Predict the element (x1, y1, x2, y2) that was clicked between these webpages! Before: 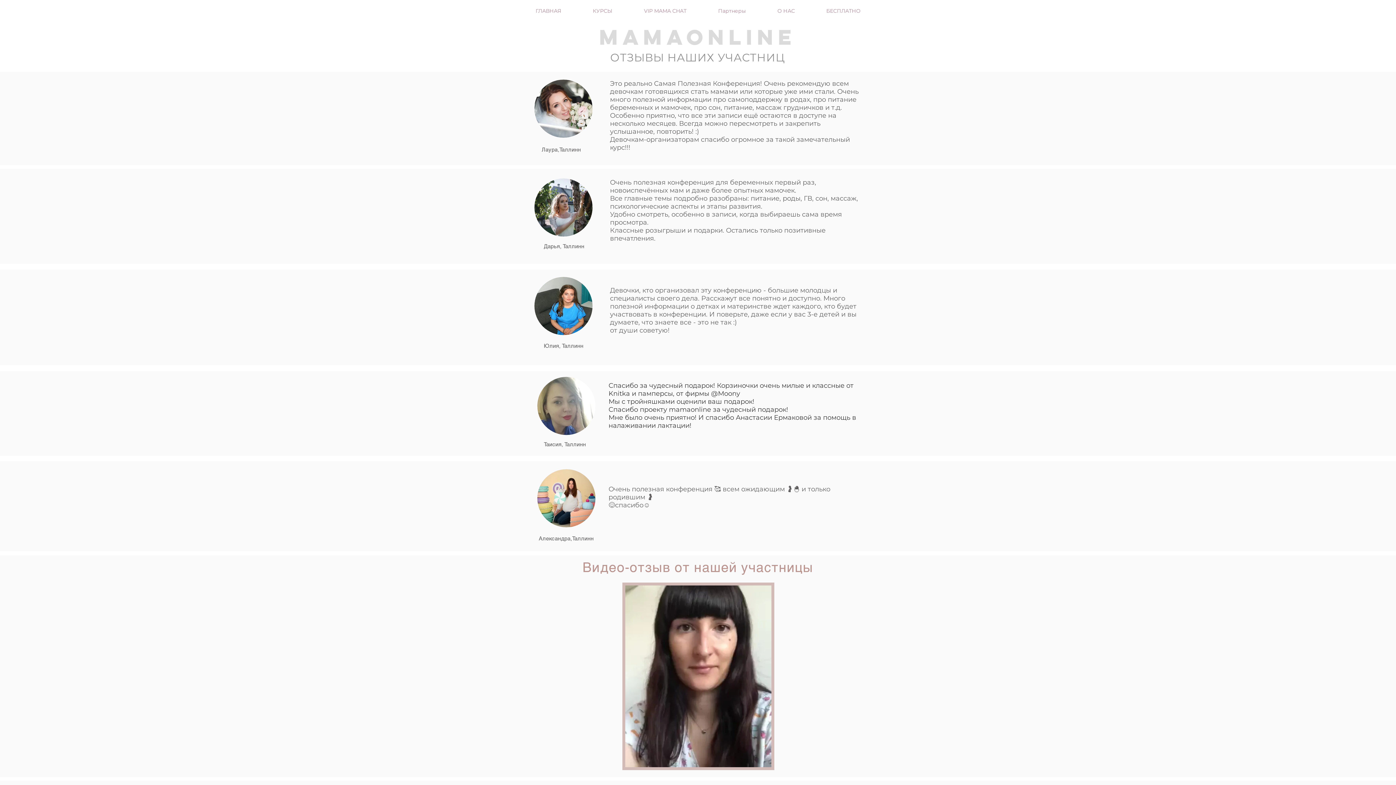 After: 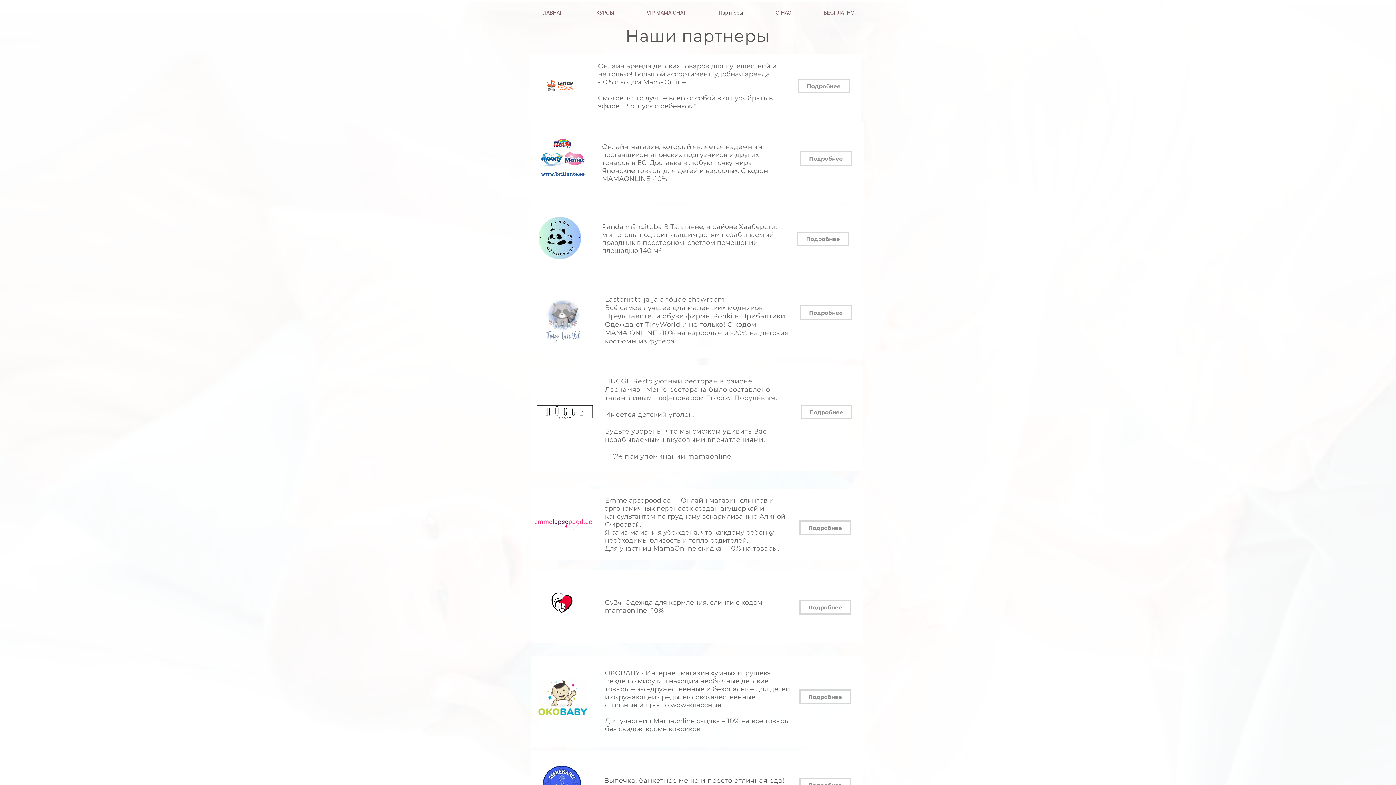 Action: bbox: (702, 1, 761, 20) label: Партнеры